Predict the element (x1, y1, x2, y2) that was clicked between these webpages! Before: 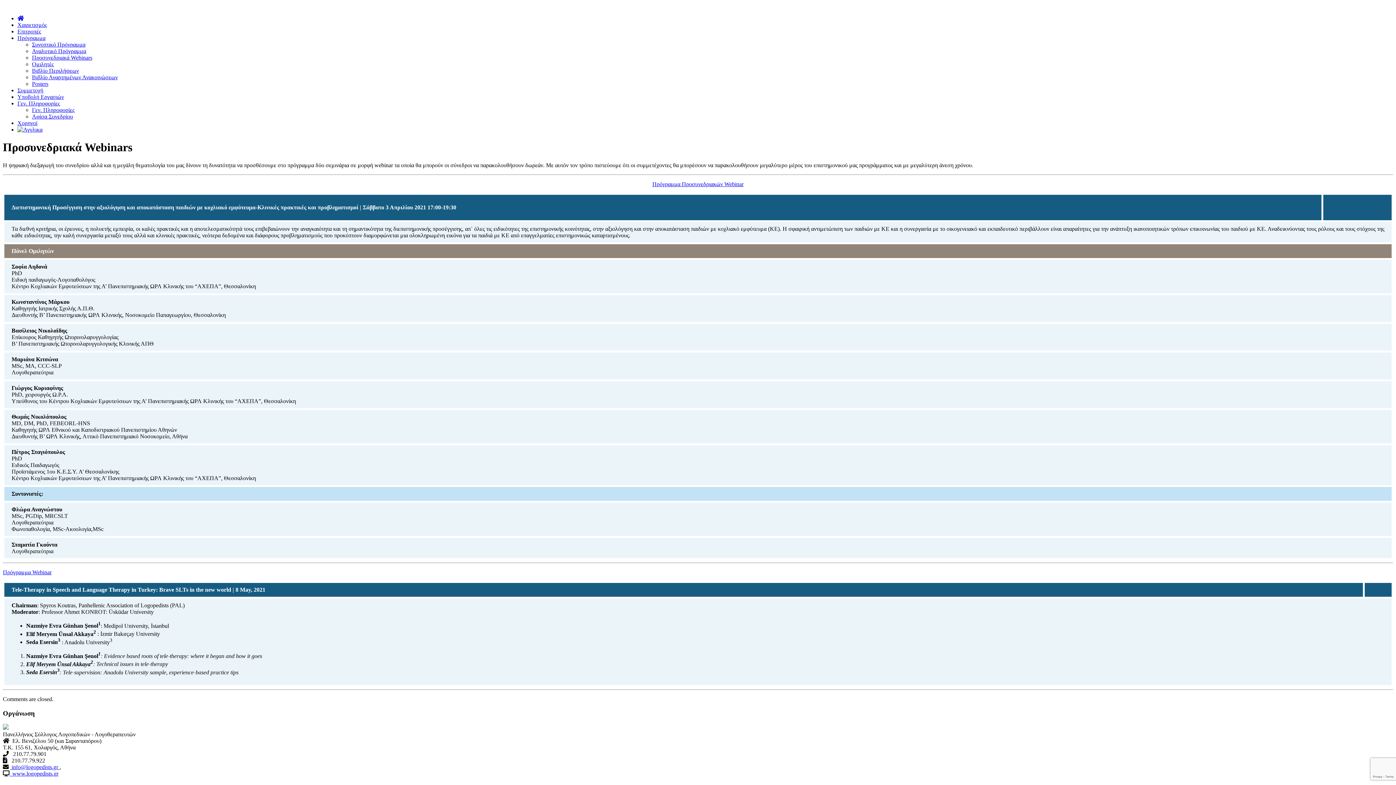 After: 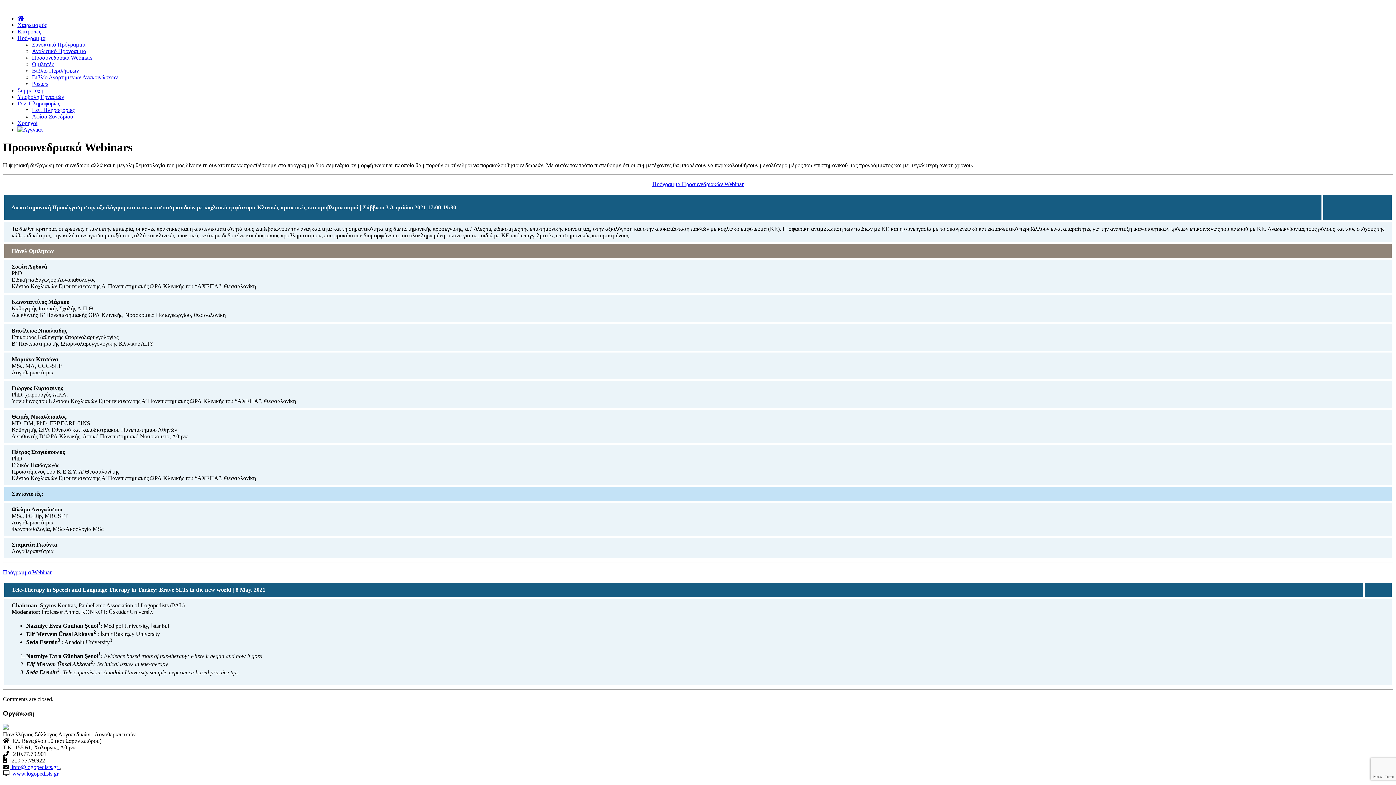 Action: label: Αναλυτικό Πρόγραμμα bbox: (32, 48, 86, 54)